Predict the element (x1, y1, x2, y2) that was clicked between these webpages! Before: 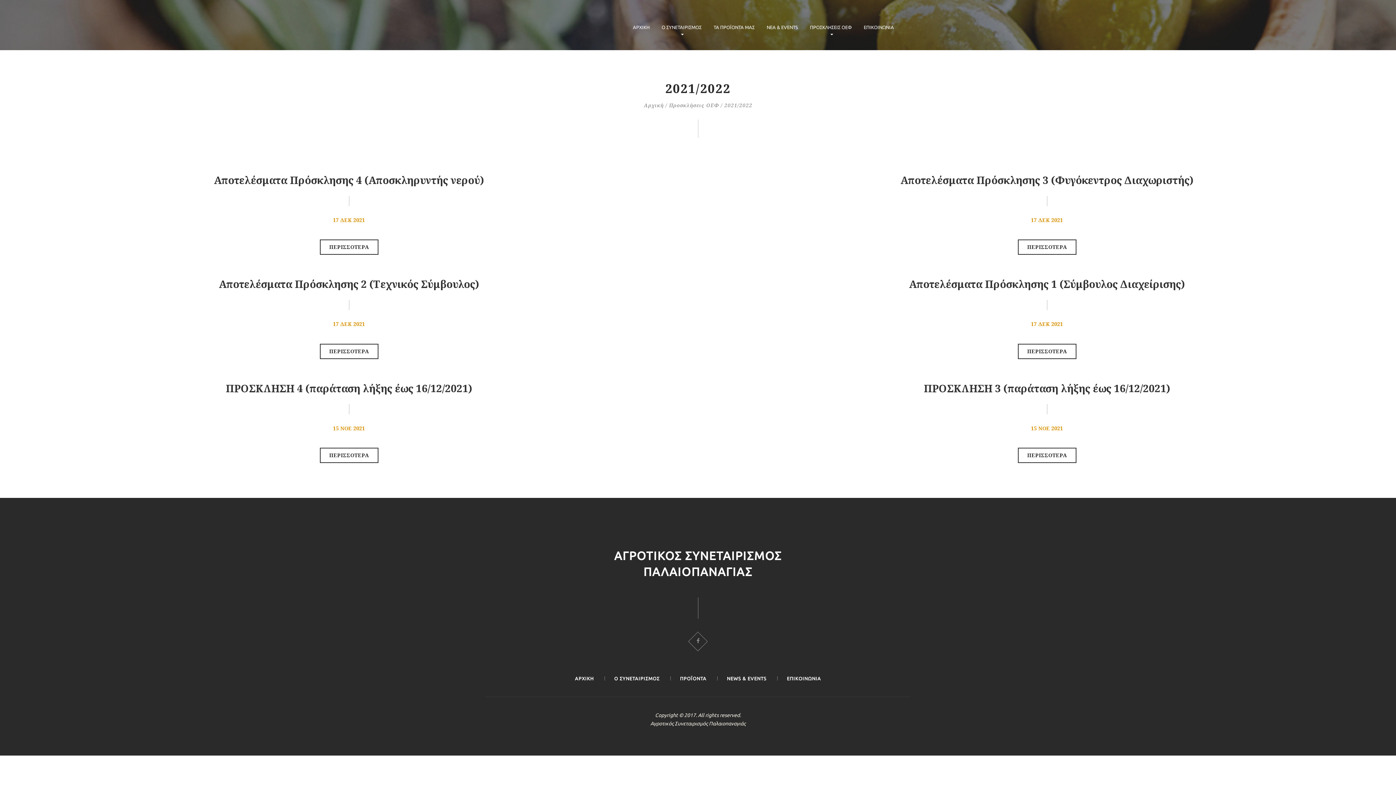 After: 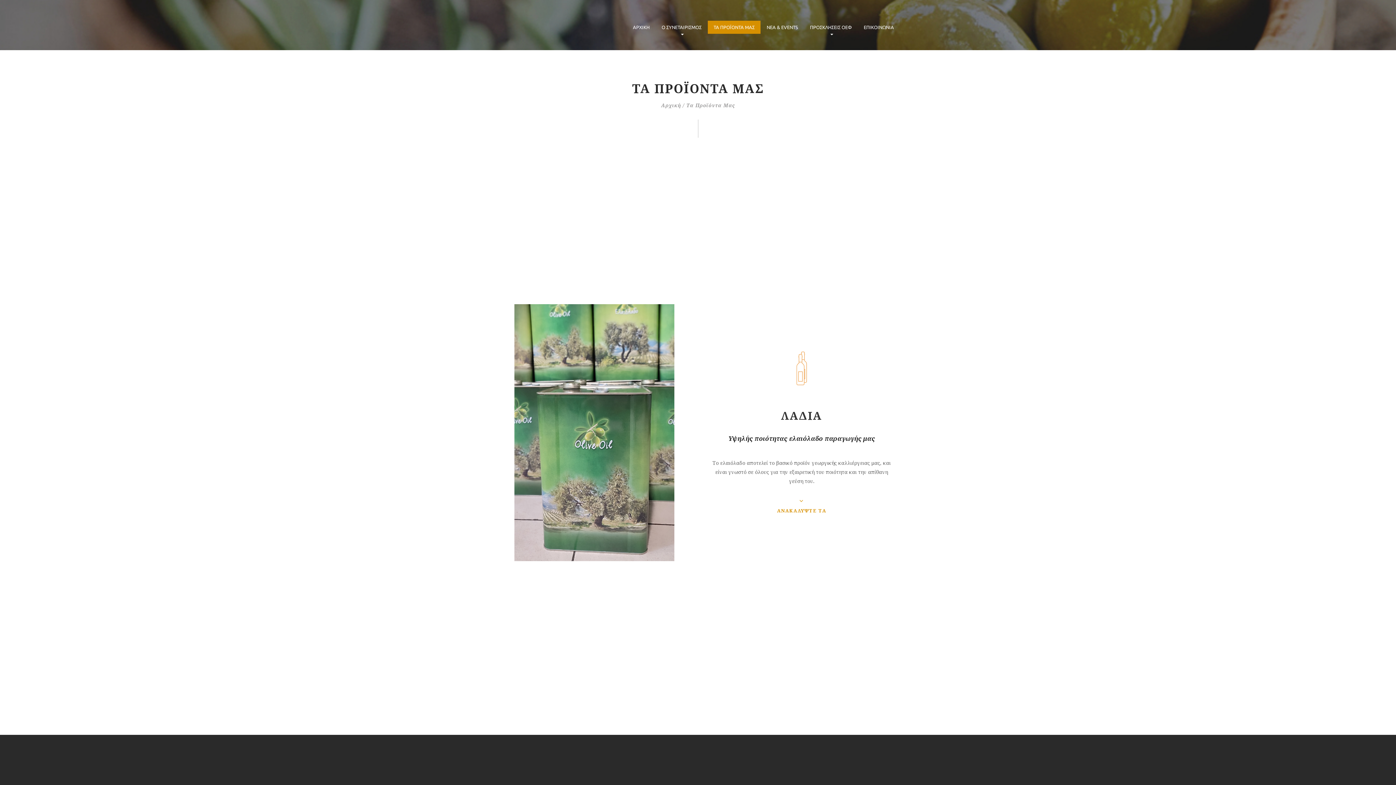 Action: bbox: (708, 20, 760, 33) label: ΤΑ ΠΡΟΪΟΝΤΑ ΜΑΣ